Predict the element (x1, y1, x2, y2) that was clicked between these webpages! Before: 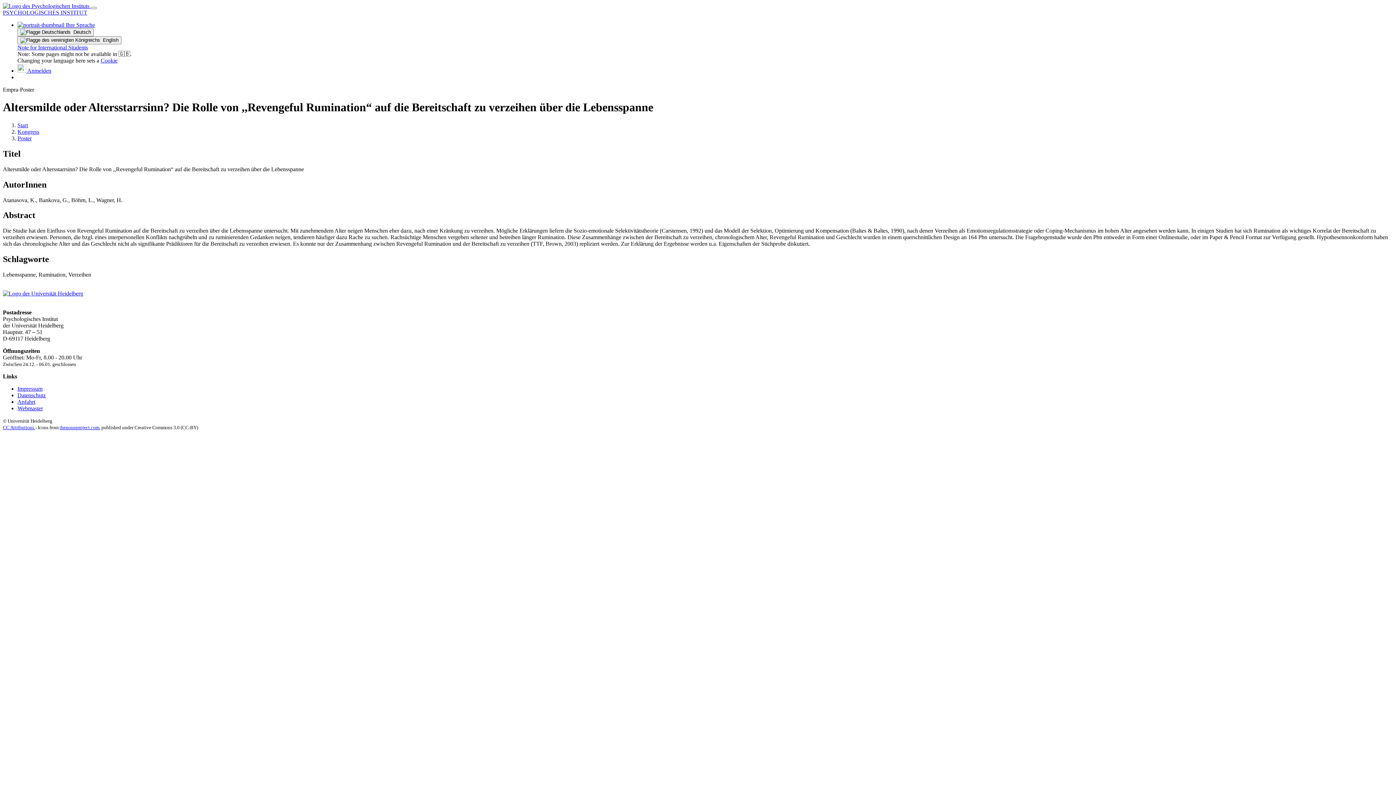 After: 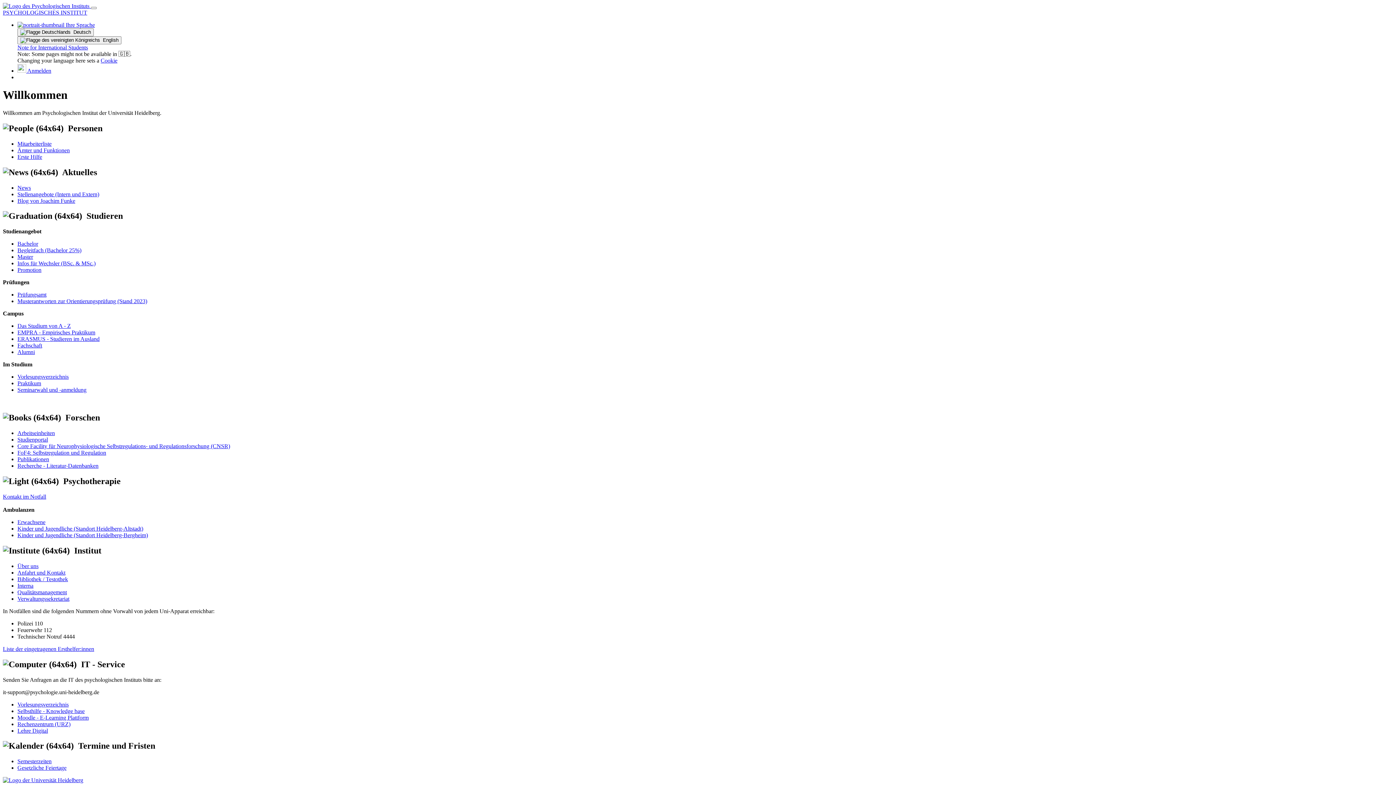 Action: label: PSYCHOLOGISCHES INSTITUT bbox: (2, 9, 87, 15)